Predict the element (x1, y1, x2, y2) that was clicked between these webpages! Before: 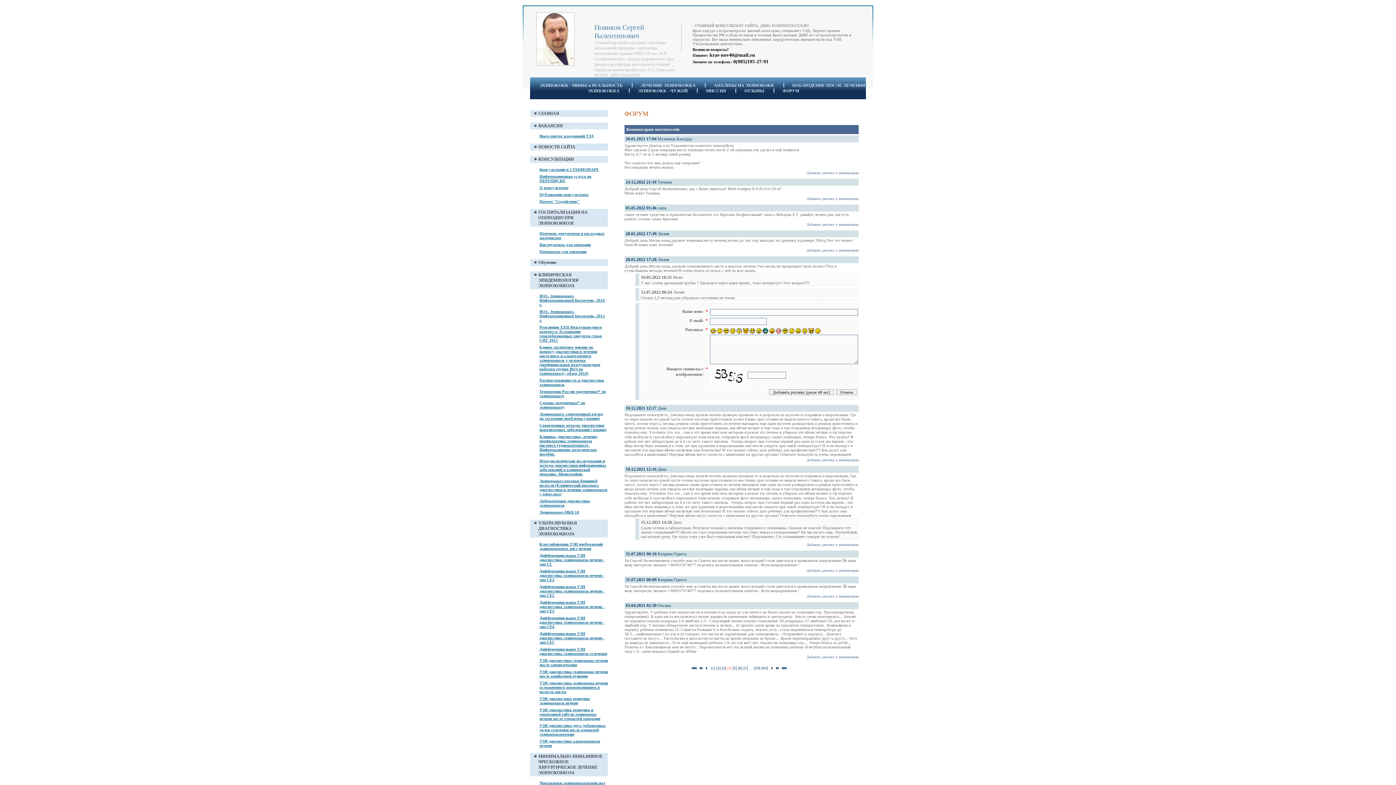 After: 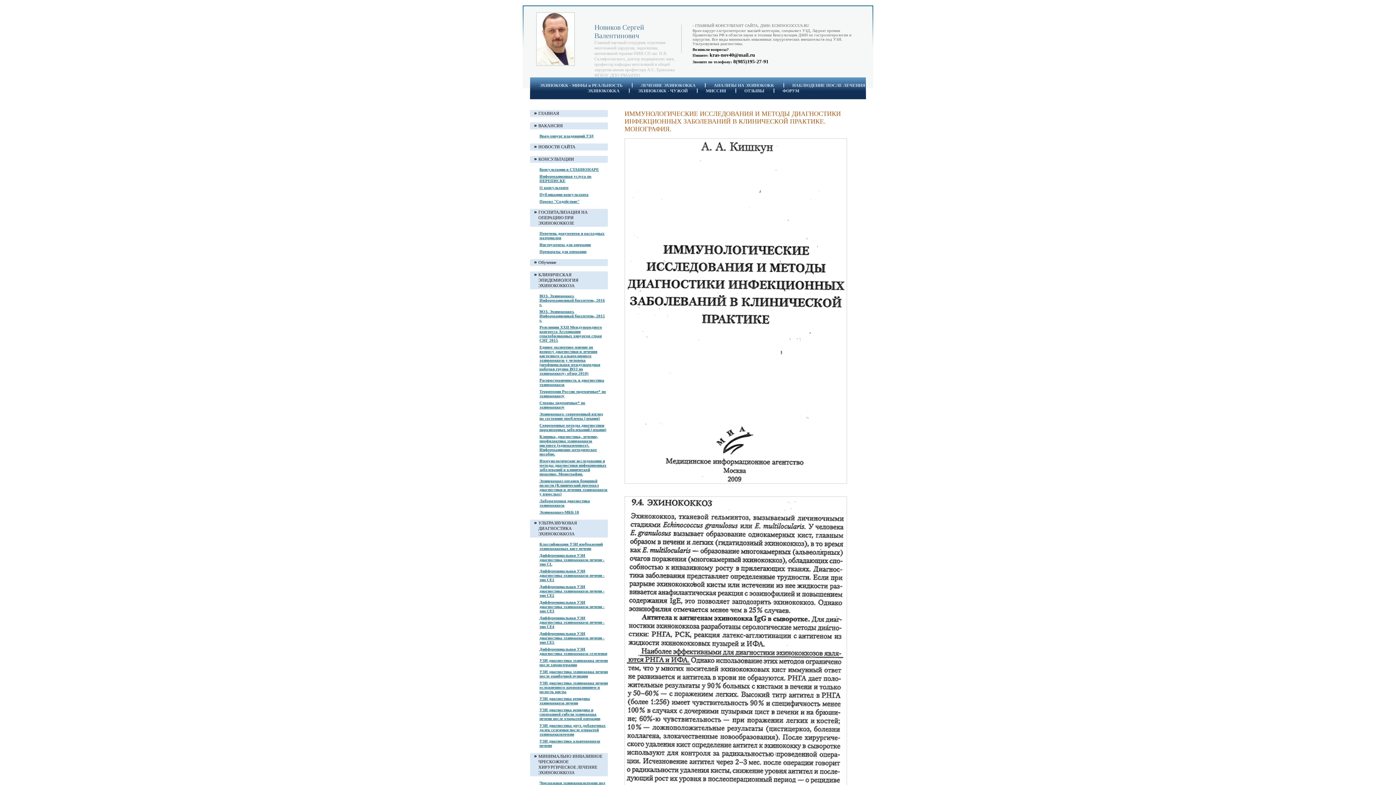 Action: label: Иммунологические исследования и методы диагностики инфекционных заболеваний в клинической практике. Монография. bbox: (539, 458, 608, 476)